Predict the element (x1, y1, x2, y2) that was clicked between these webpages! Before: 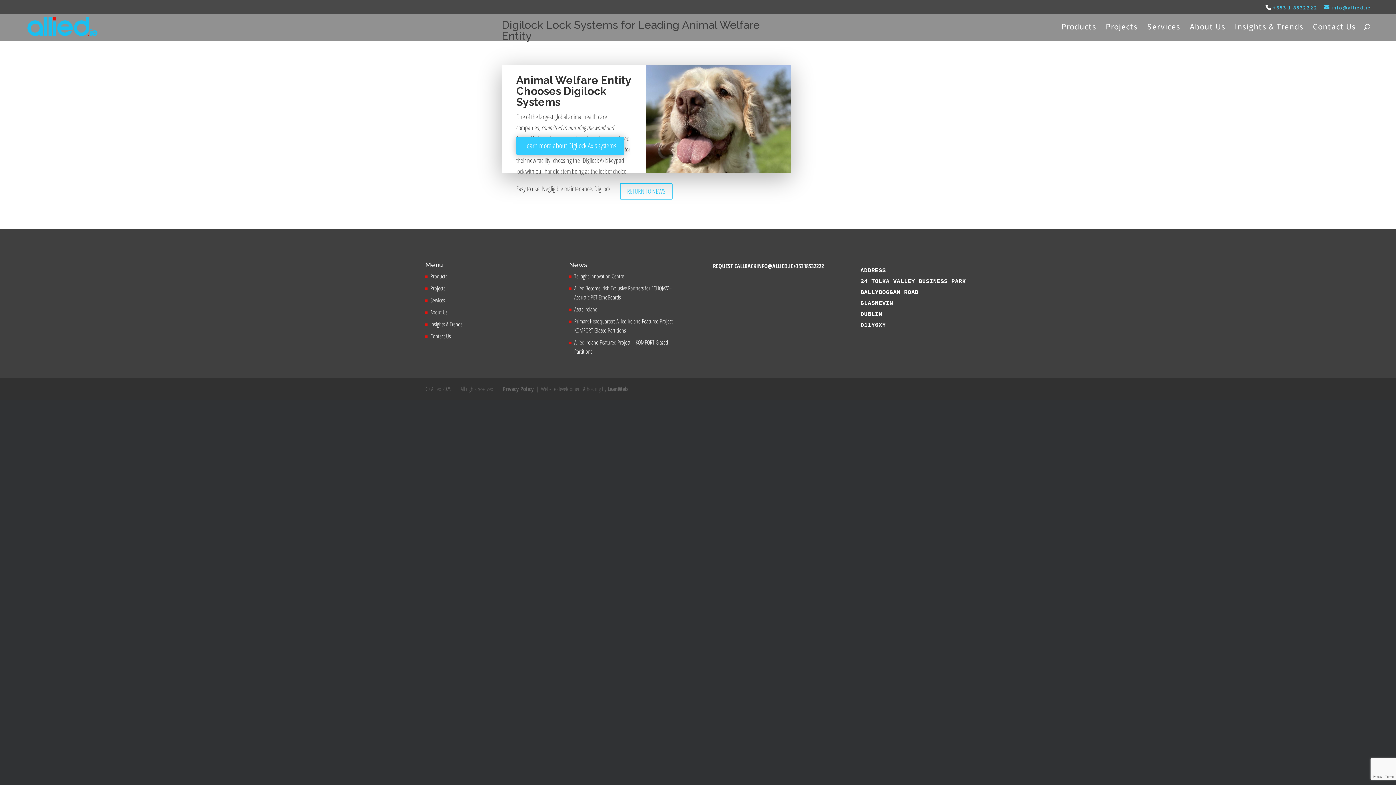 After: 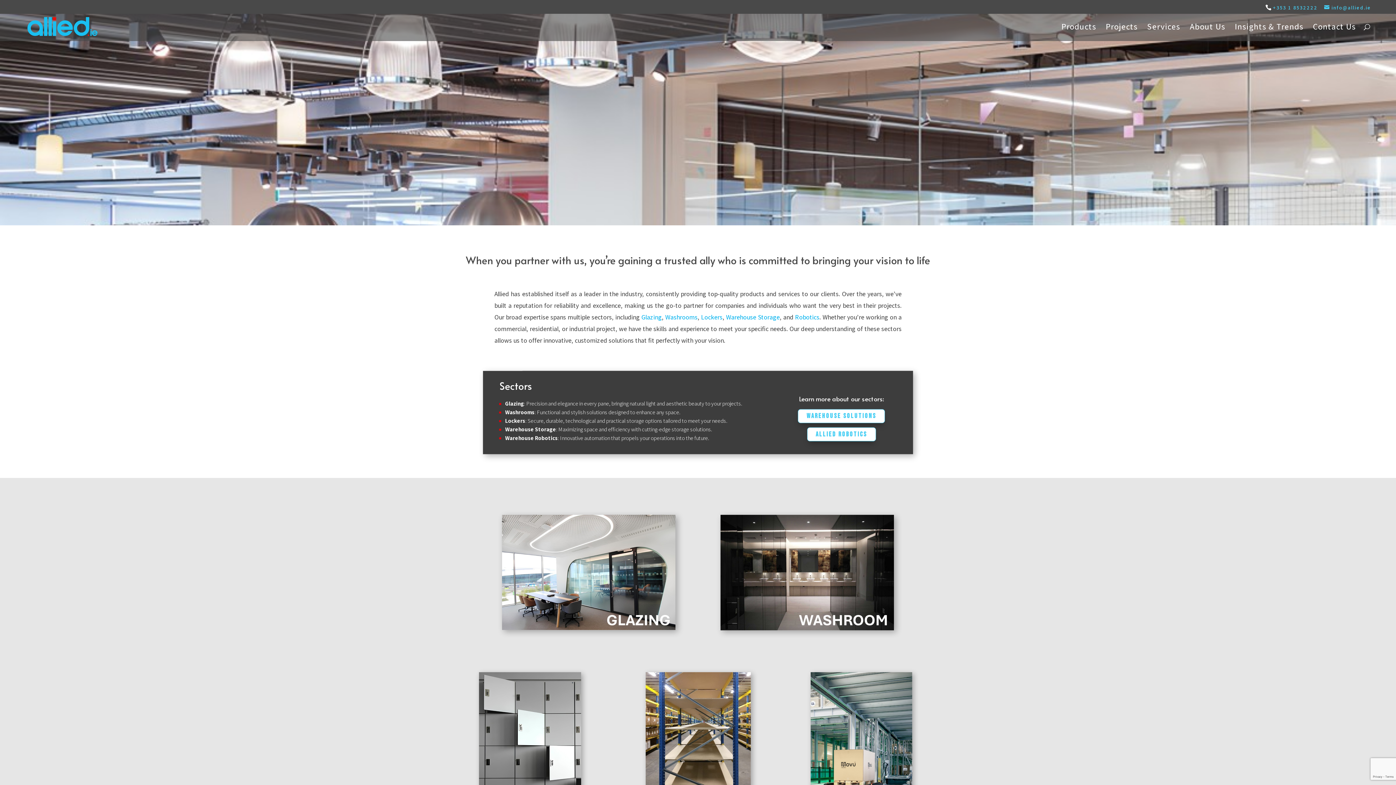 Action: bbox: (1190, 24, 1225, 41) label: About Us